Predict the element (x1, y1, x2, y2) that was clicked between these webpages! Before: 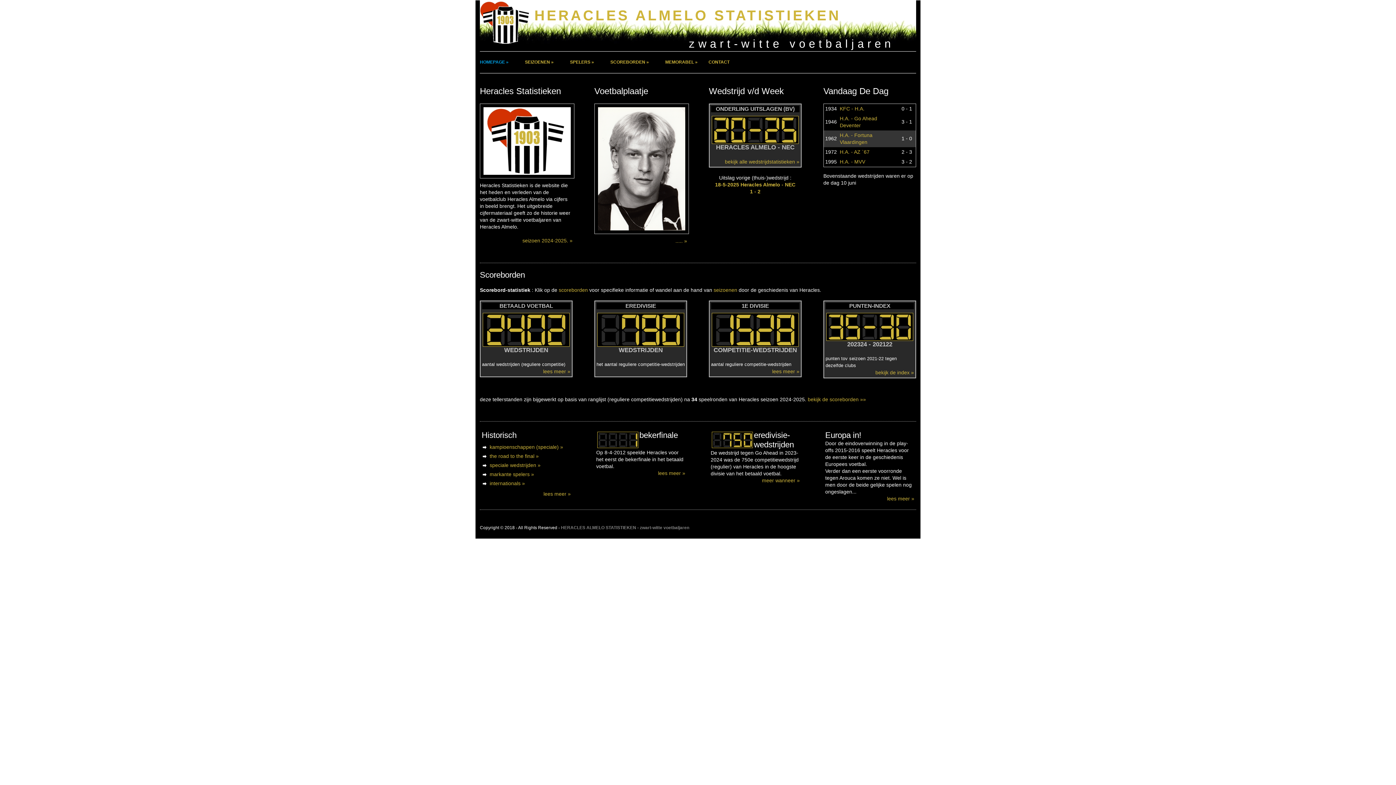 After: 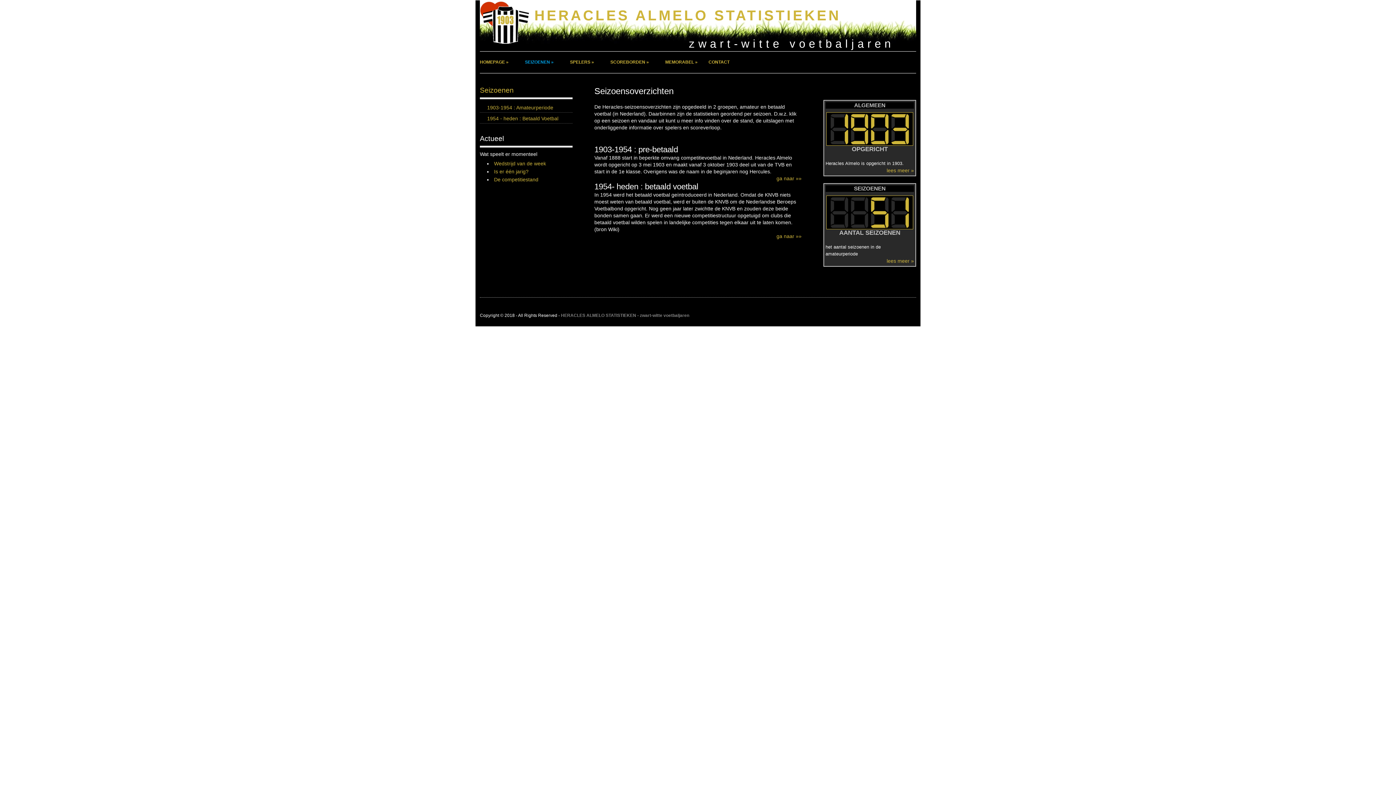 Action: bbox: (713, 287, 737, 293) label: seizoenen